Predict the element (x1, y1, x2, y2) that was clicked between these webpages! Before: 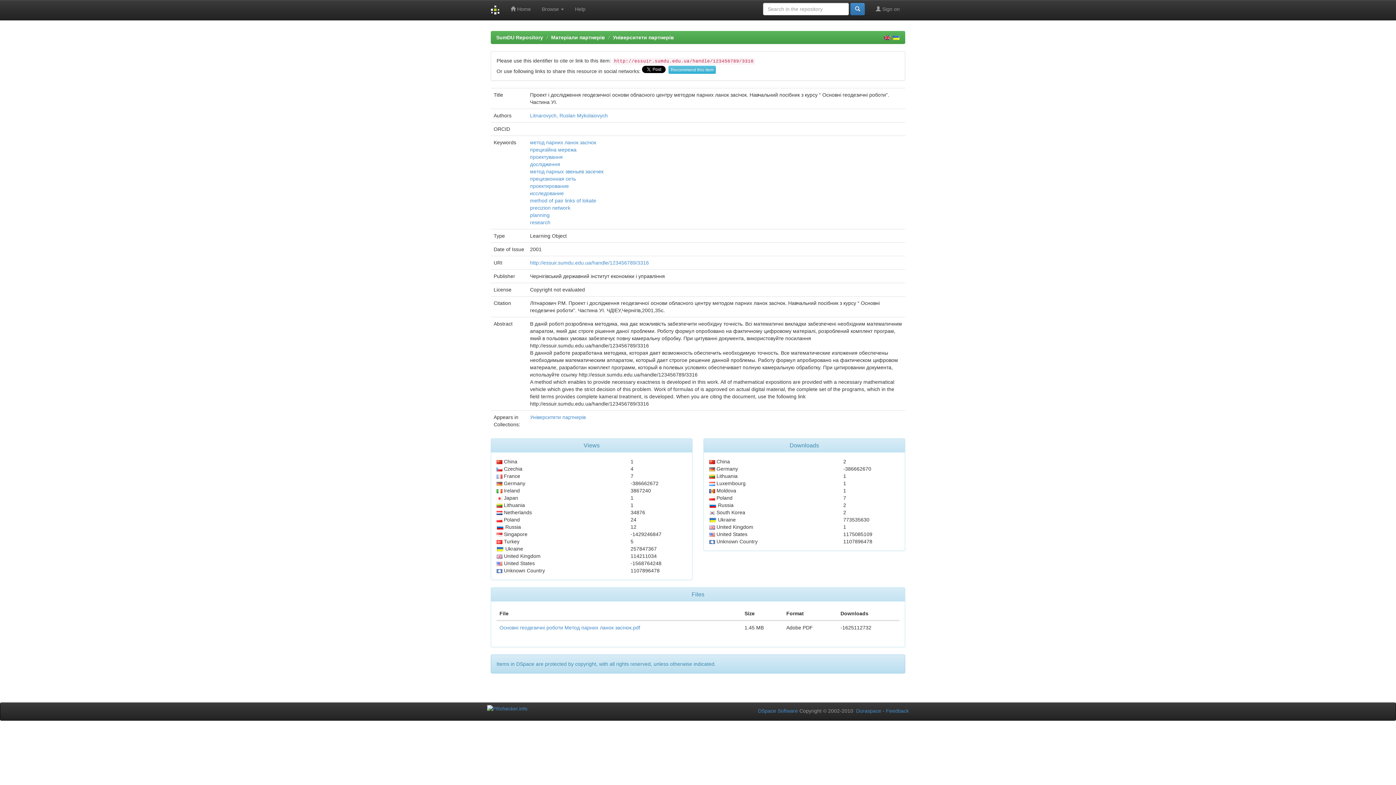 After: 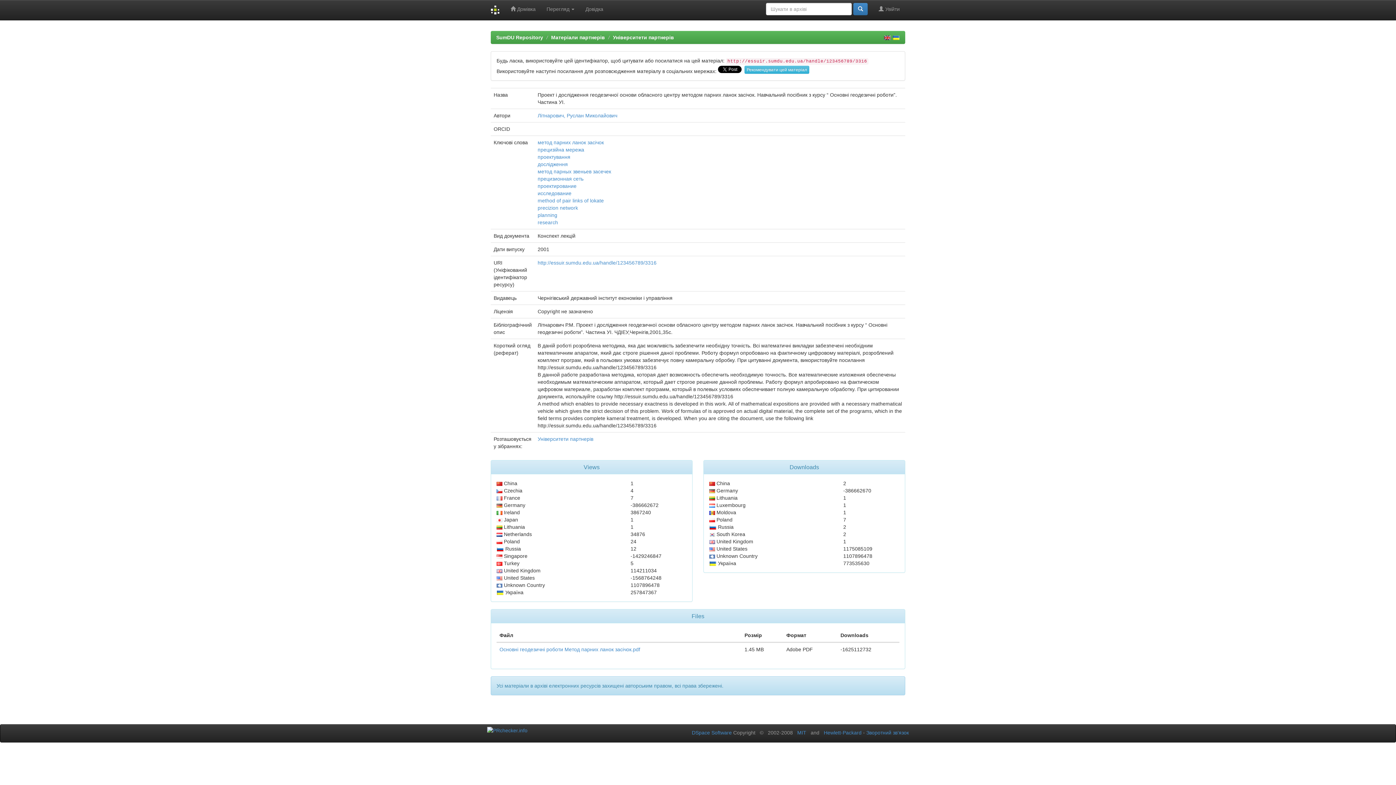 Action: bbox: (892, 34, 900, 40)